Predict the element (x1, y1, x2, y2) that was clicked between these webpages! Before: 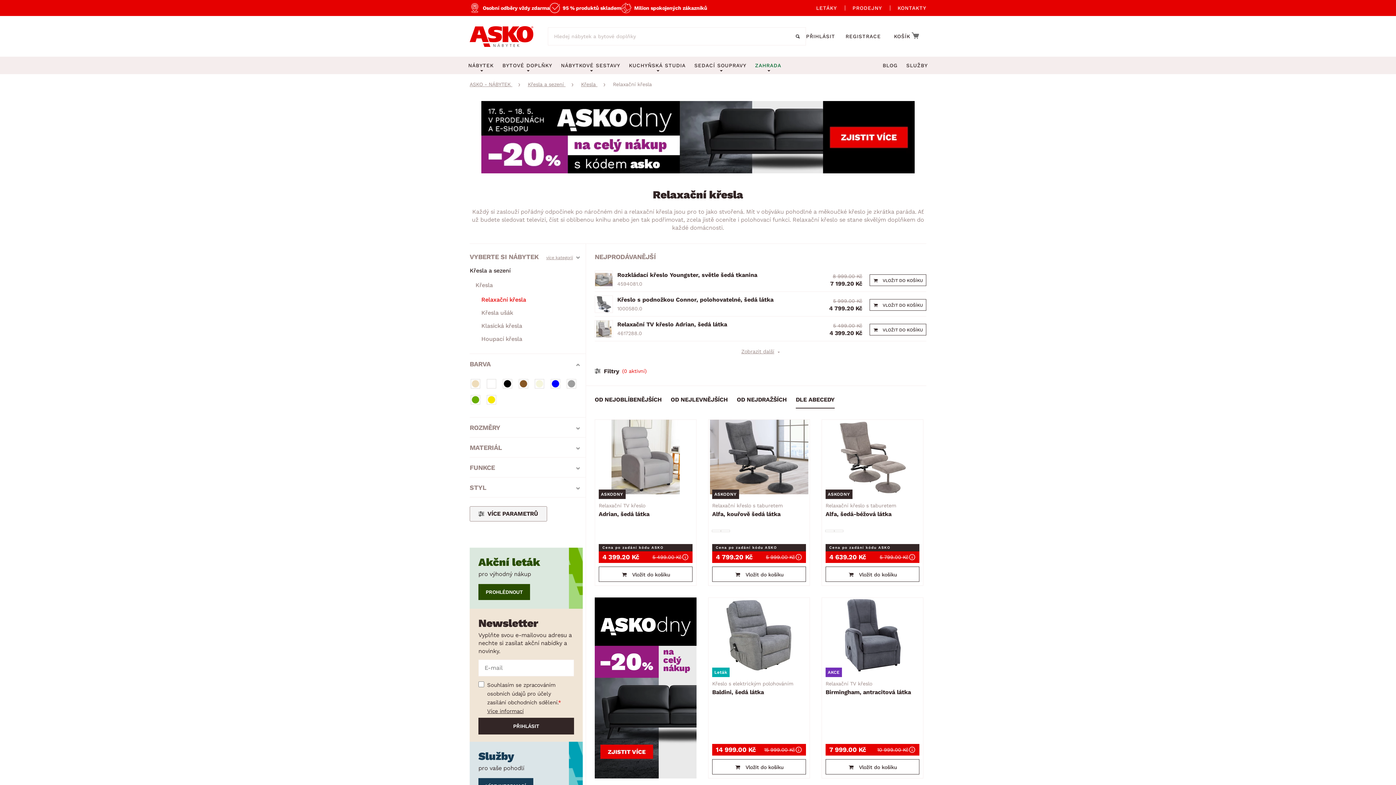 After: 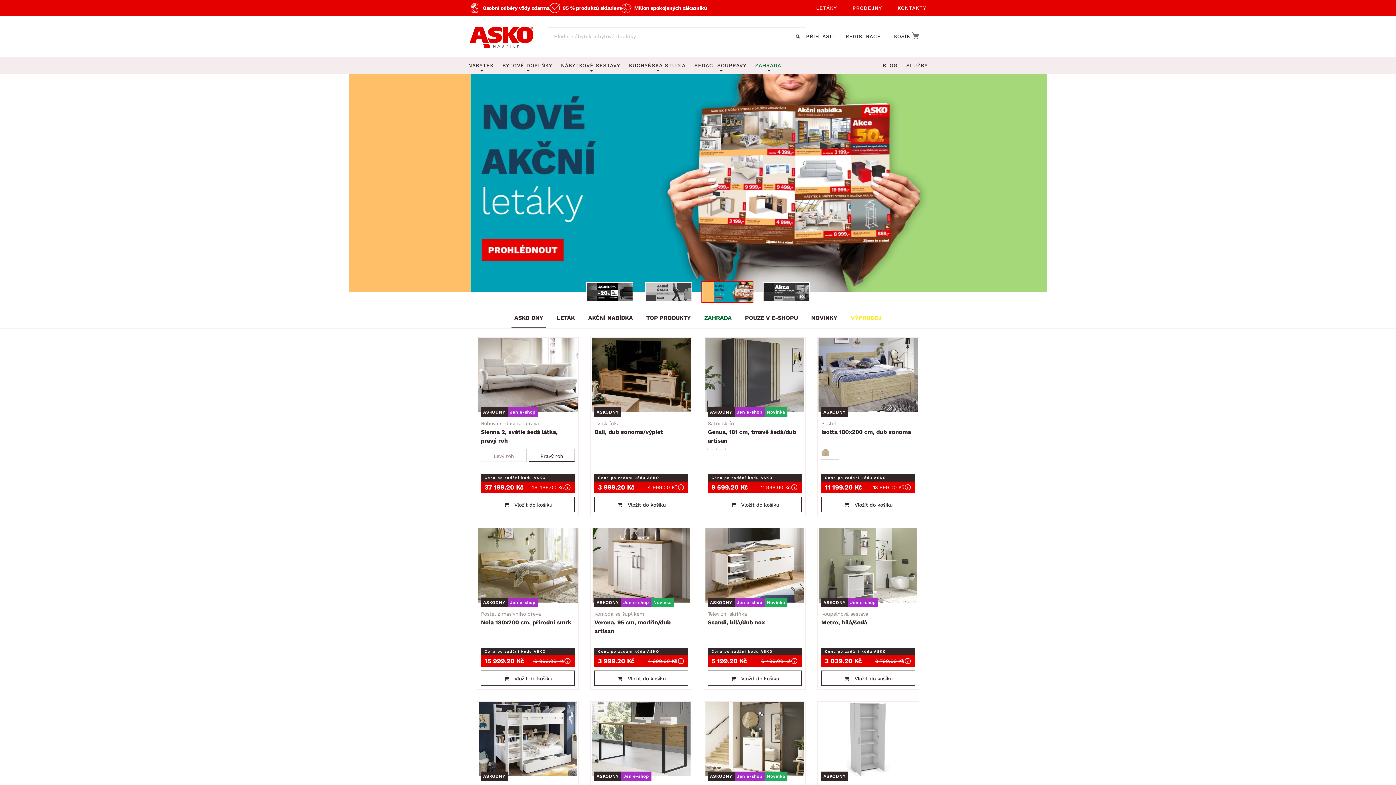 Action: label: ASKO - NÁBYTEK  bbox: (469, 81, 512, 87)